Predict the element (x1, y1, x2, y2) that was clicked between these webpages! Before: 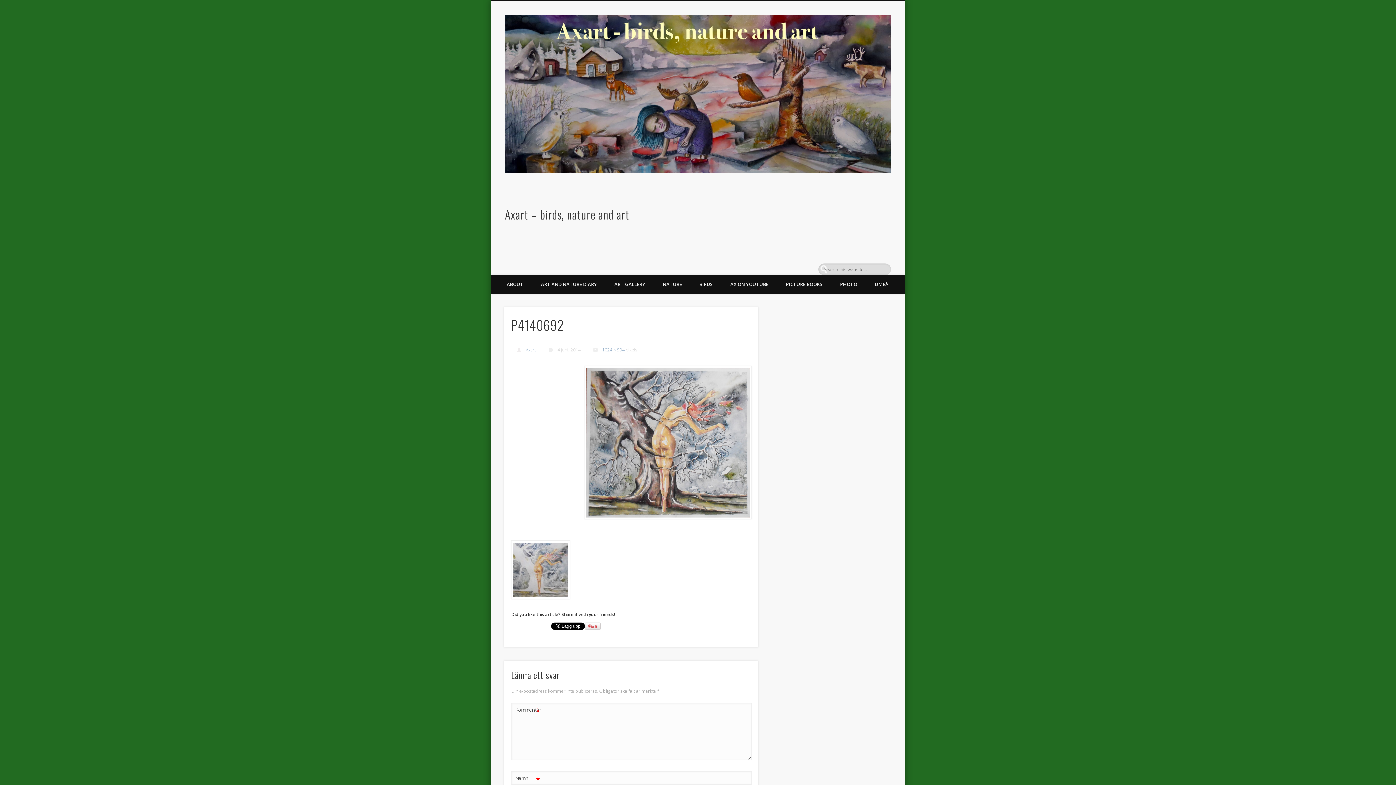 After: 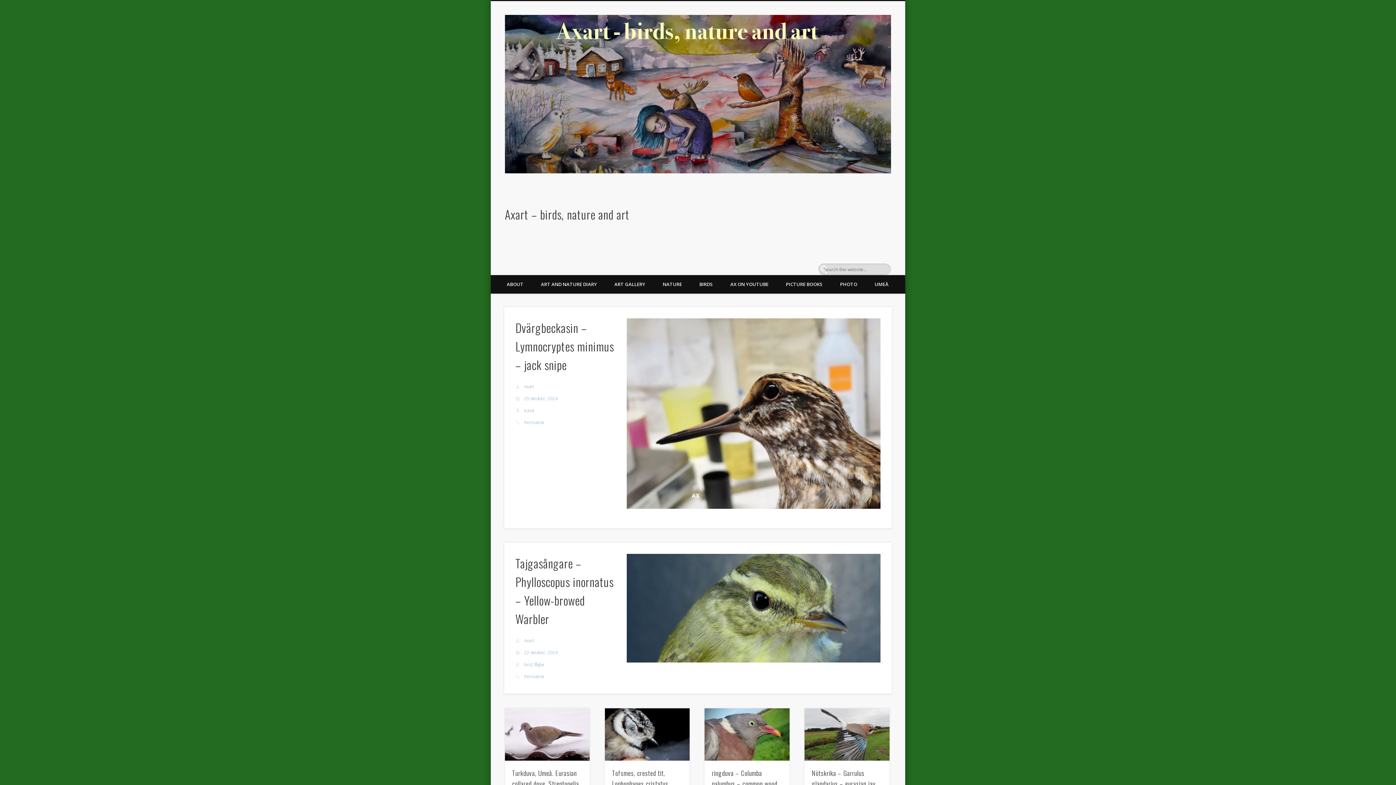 Action: label: Axart bbox: (525, 346, 536, 352)